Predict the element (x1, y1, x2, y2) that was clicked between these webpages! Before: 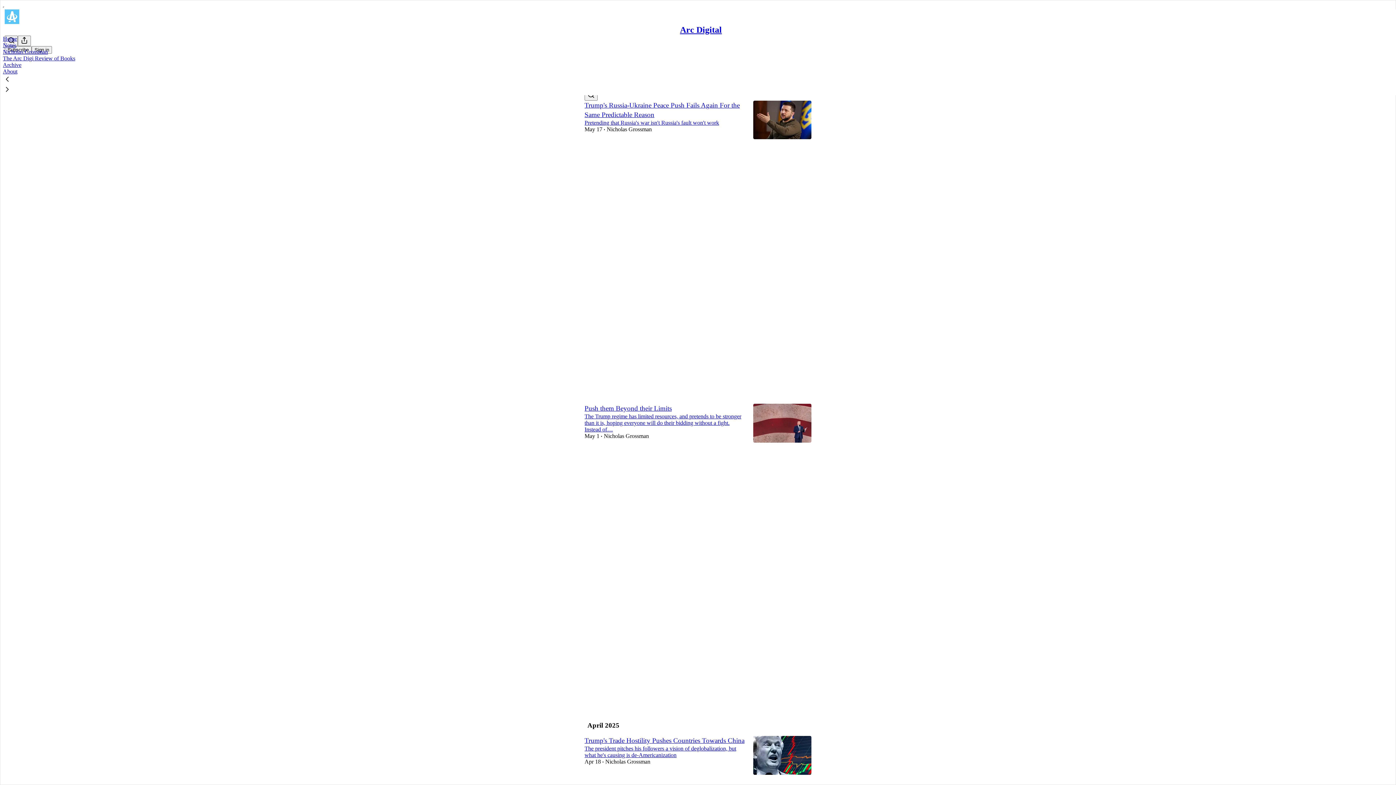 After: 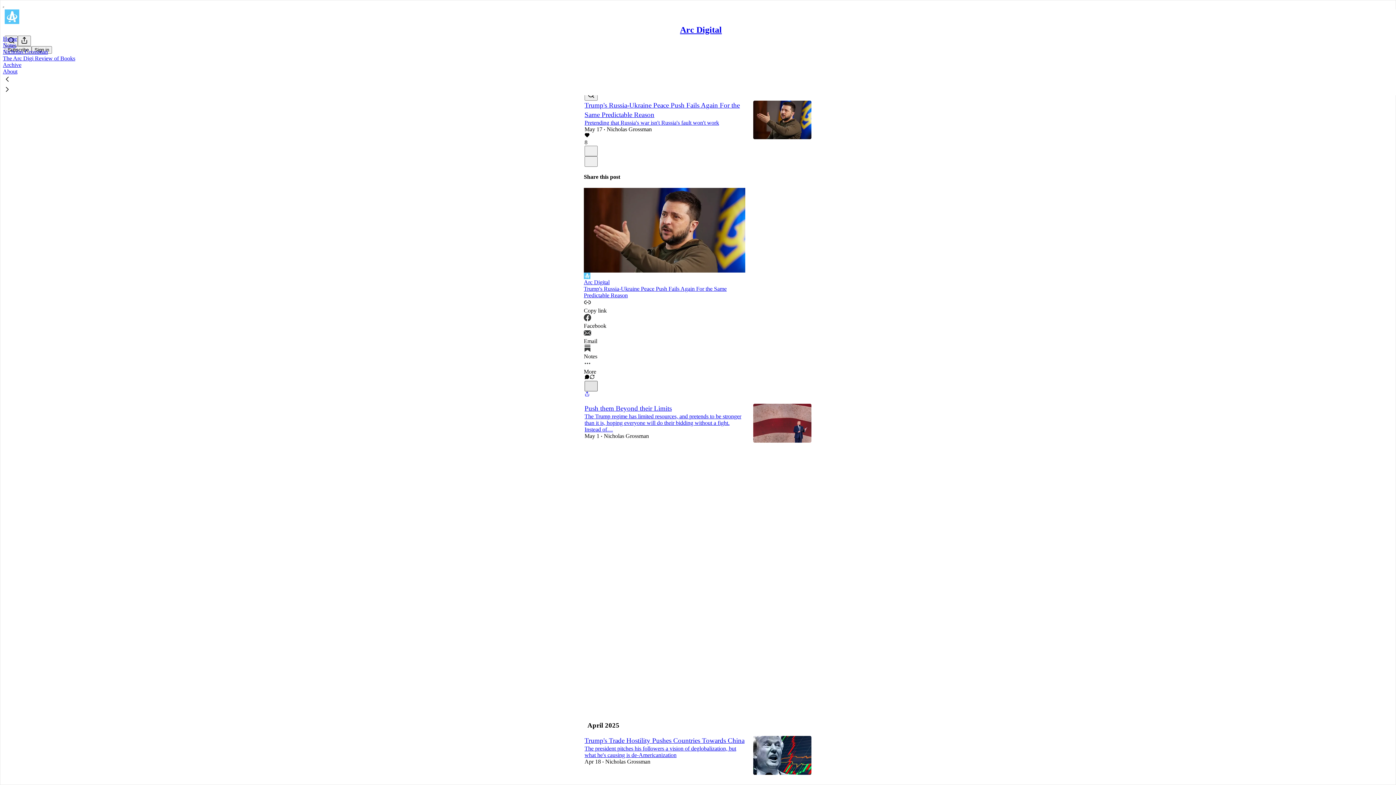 Action: label: X bbox: (584, 381, 597, 391)